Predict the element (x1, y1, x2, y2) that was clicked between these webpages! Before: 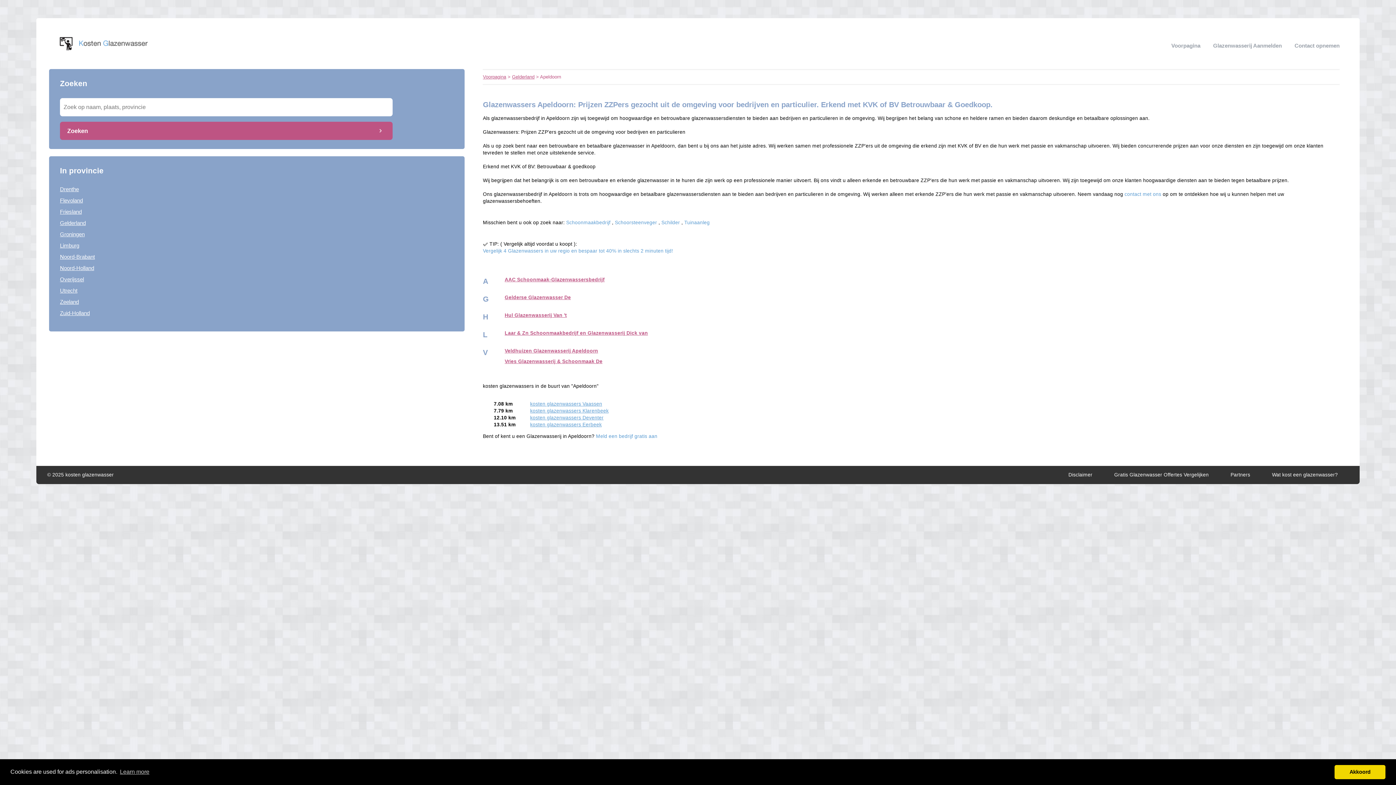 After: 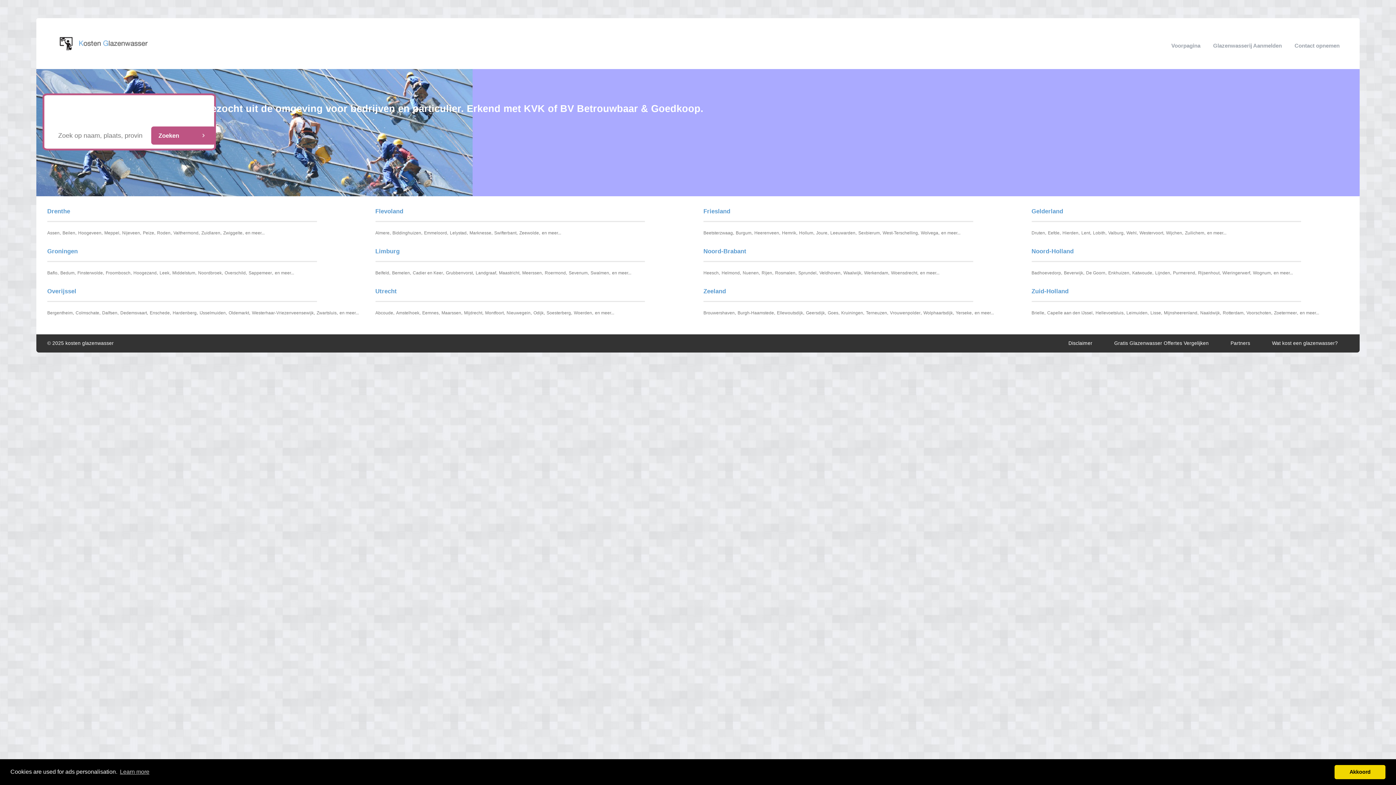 Action: label: © 2025 kosten glazenwasser bbox: (47, 472, 113, 477)